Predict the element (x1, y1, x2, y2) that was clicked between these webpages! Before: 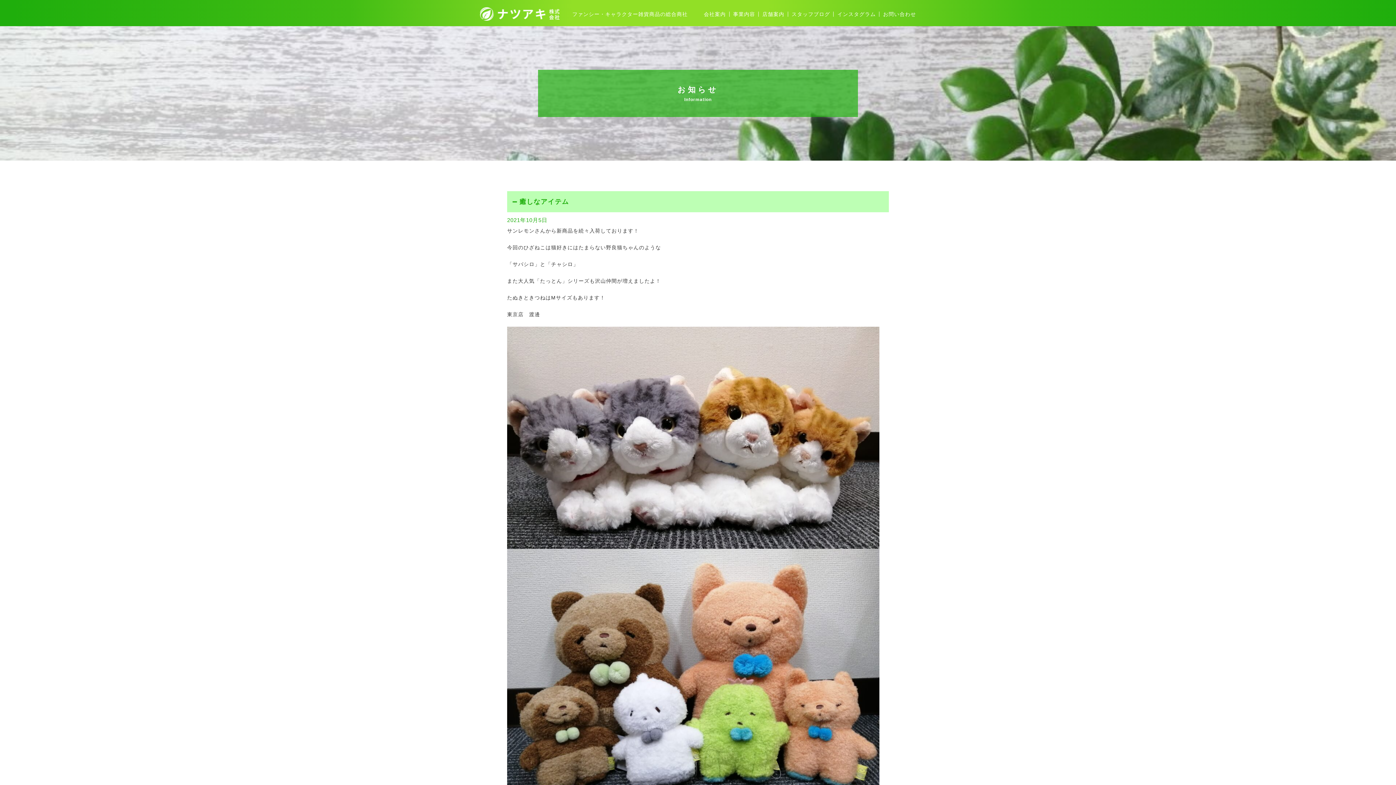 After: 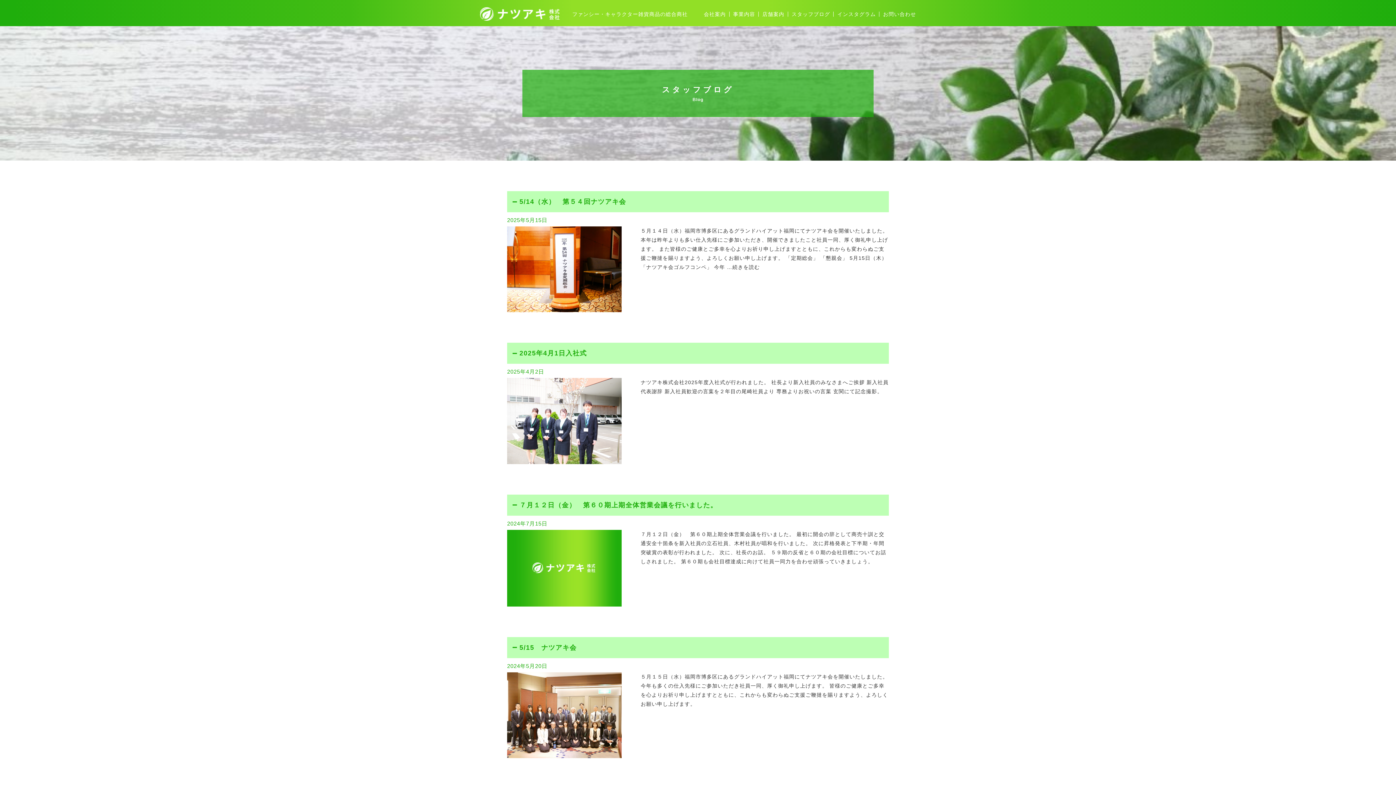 Action: bbox: (788, 11, 833, 16) label: スタッフブログ